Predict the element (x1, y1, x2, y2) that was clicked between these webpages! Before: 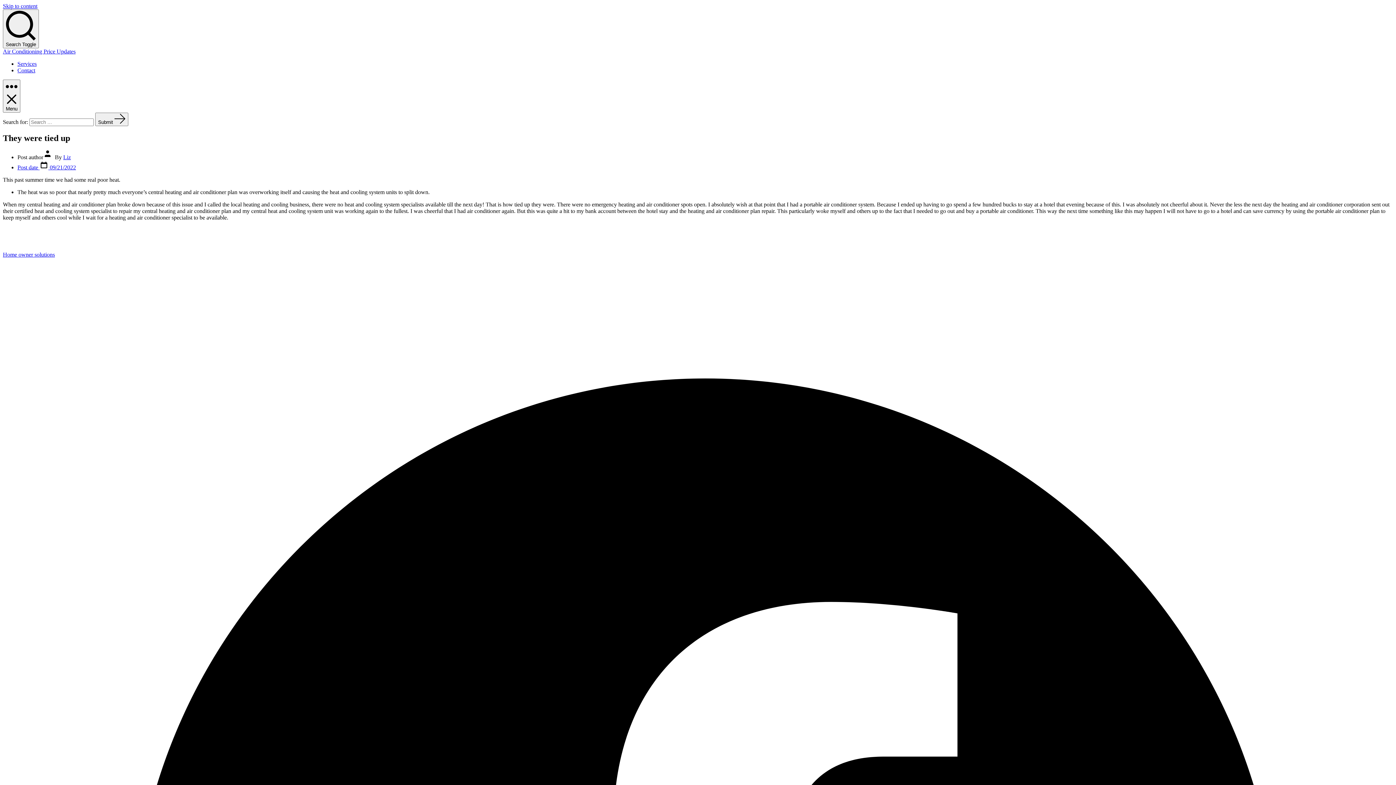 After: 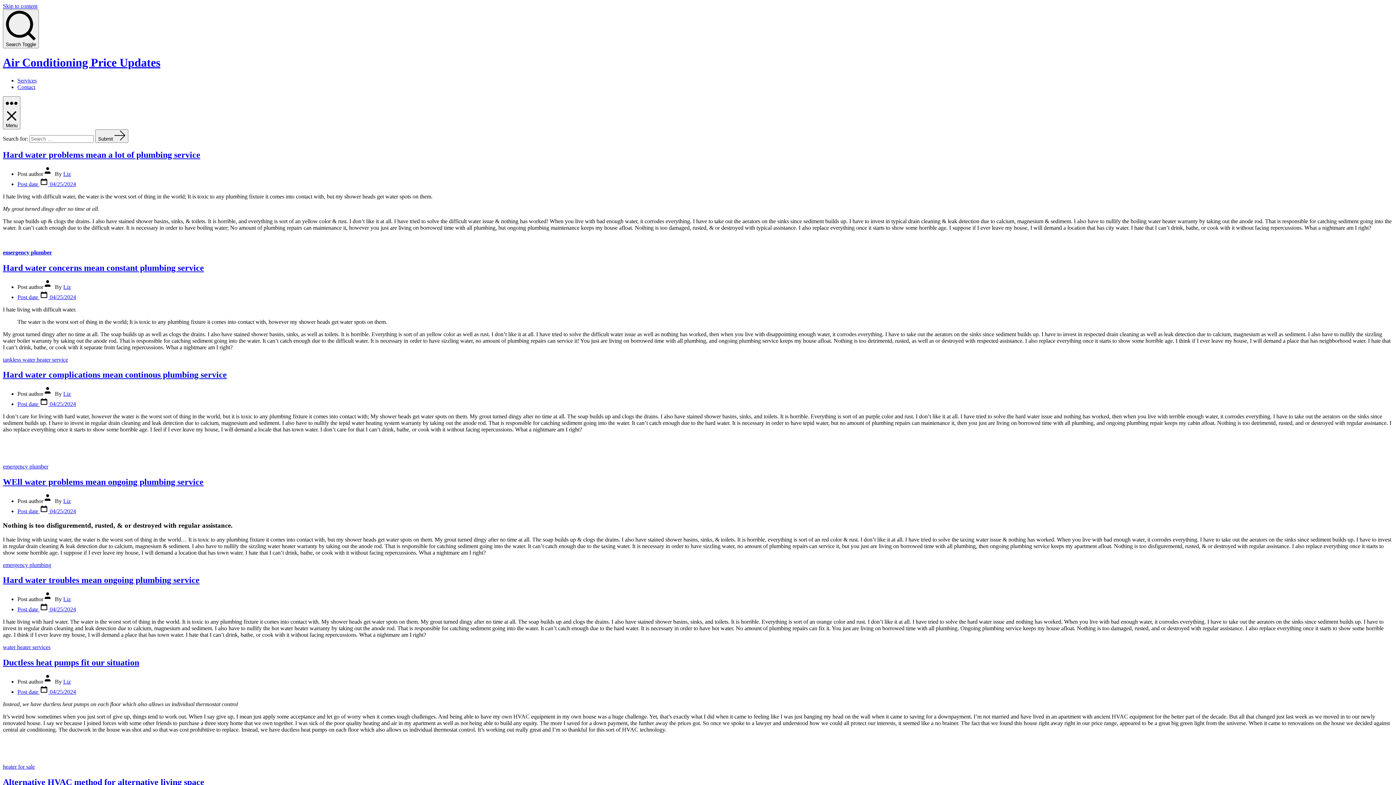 Action: bbox: (2, 48, 75, 54) label: Air Conditioning Price Updates